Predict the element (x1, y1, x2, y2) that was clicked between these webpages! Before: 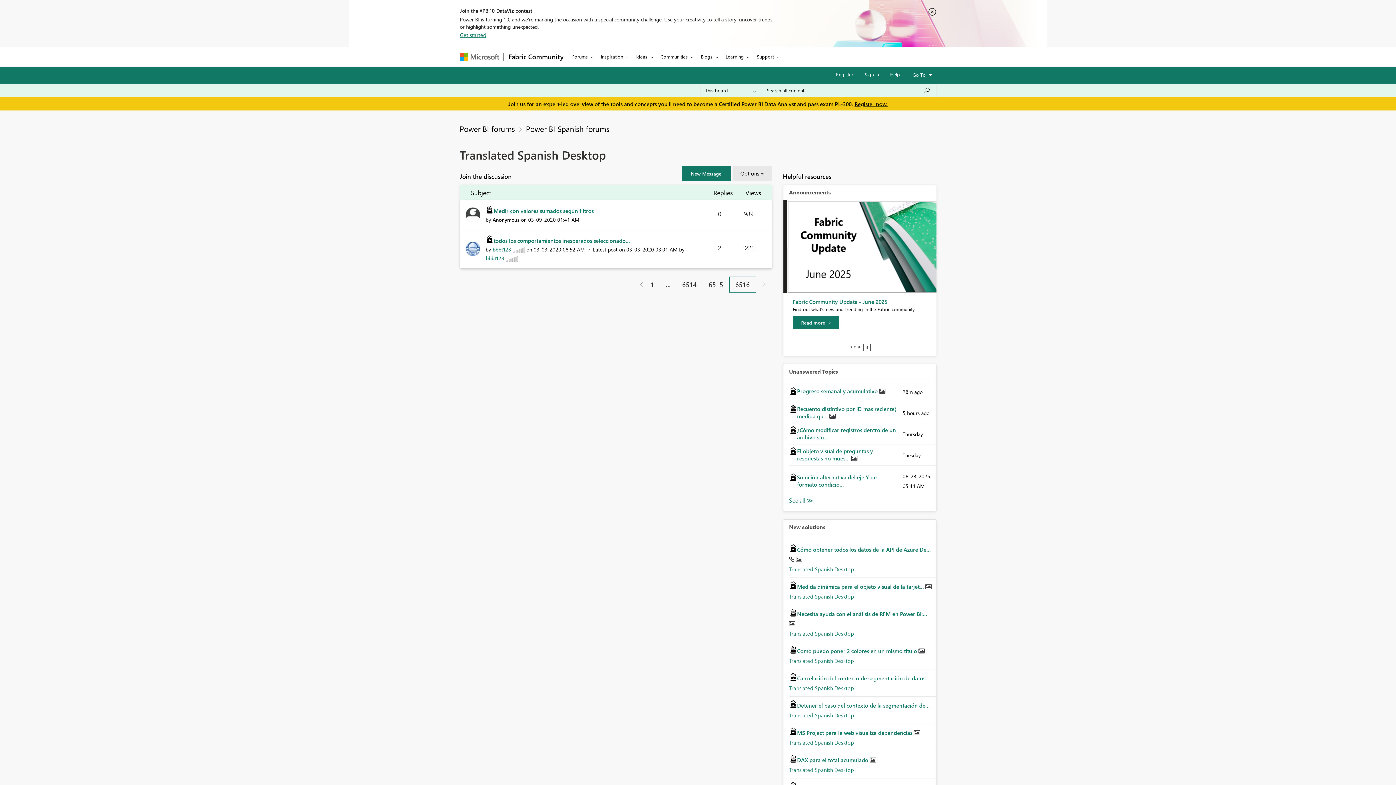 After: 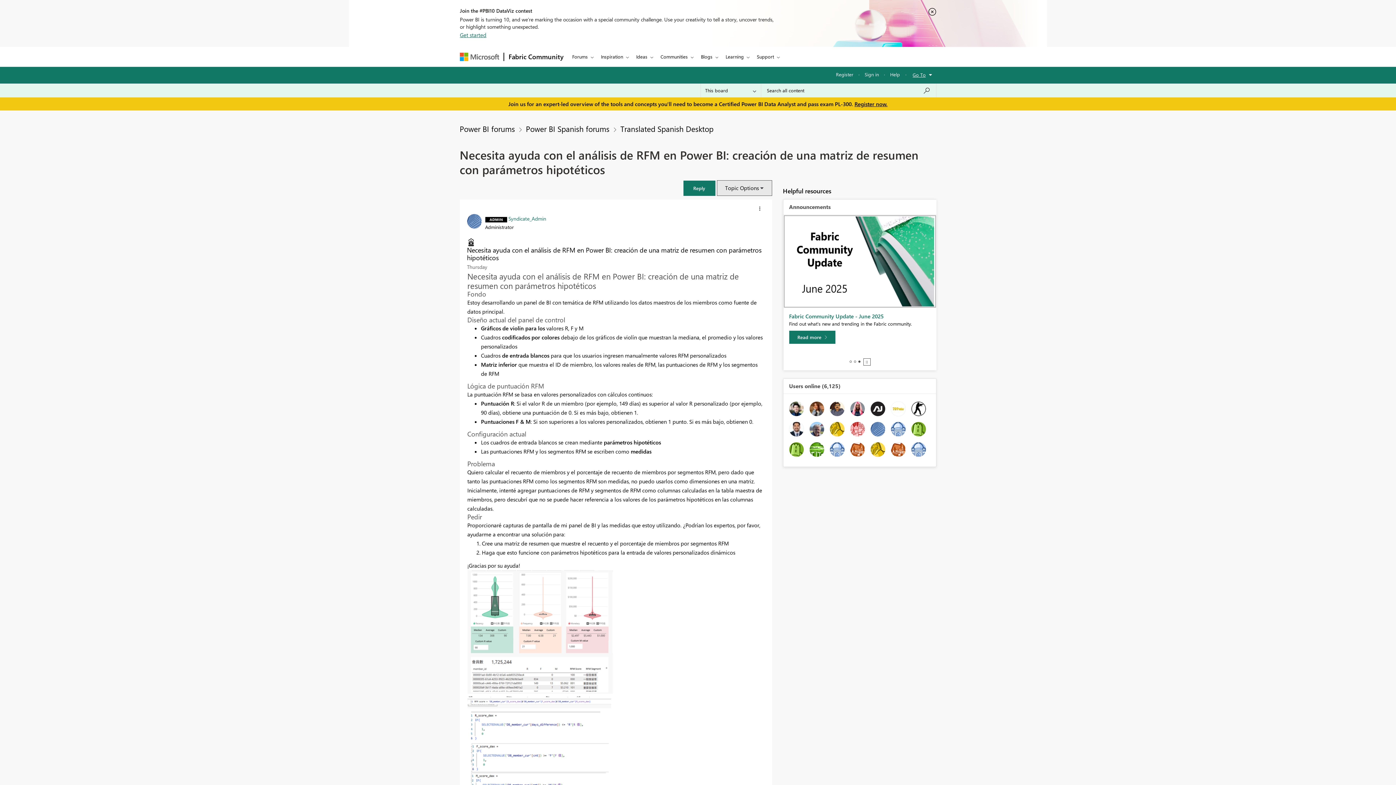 Action: bbox: (797, 610, 927, 617) label: Necesita ayuda con el análisis de RFM en Power BI:... 